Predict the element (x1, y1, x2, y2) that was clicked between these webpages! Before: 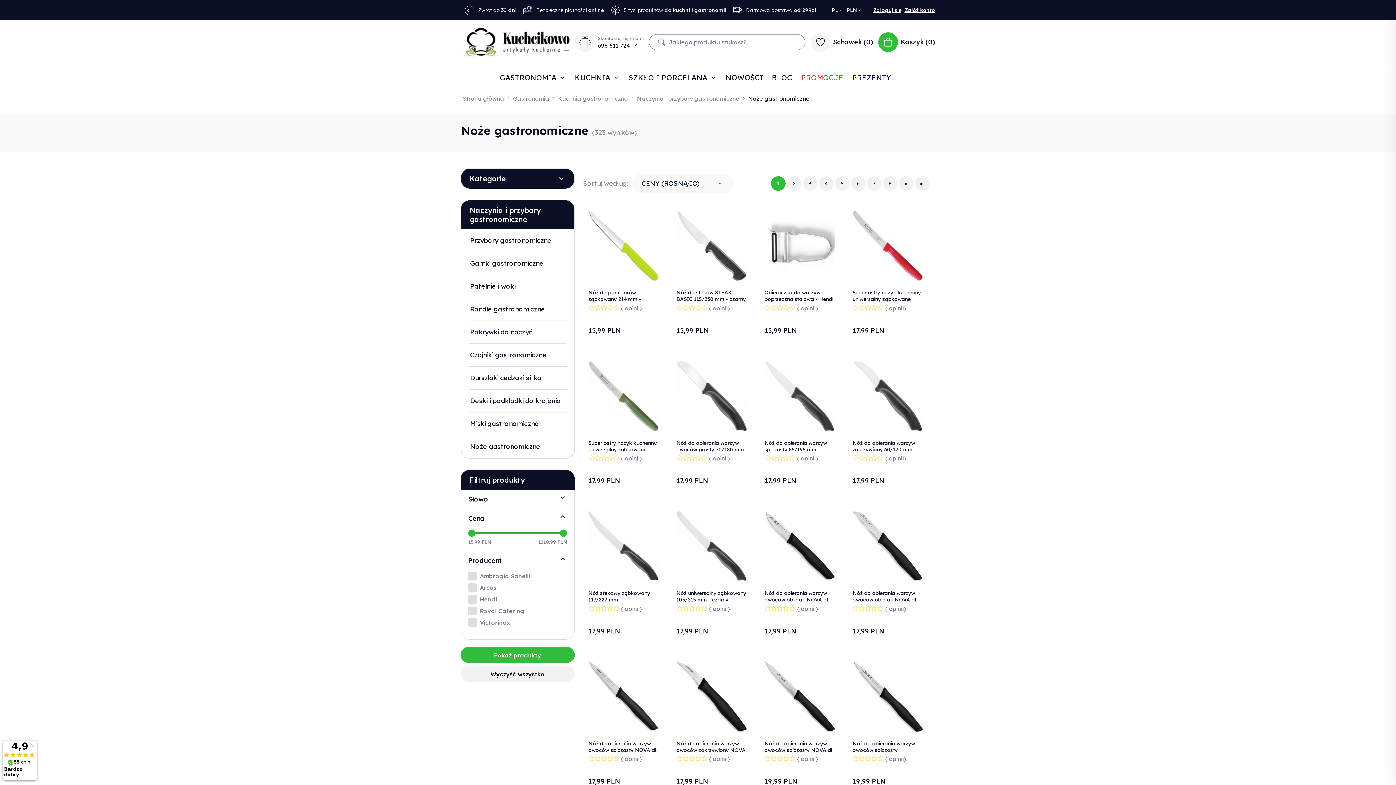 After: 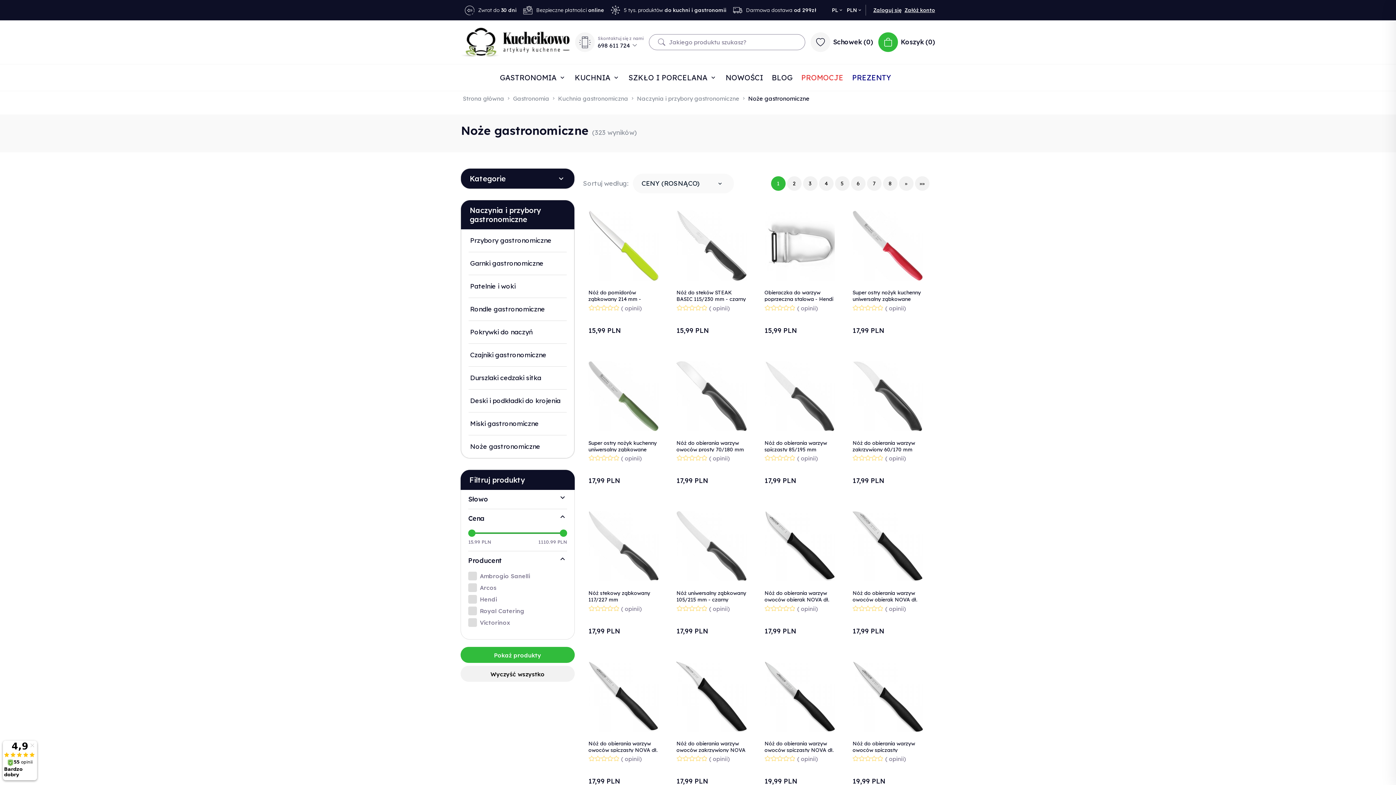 Action: bbox: (746, 94, 815, 102) label: Noże gastronomiczne